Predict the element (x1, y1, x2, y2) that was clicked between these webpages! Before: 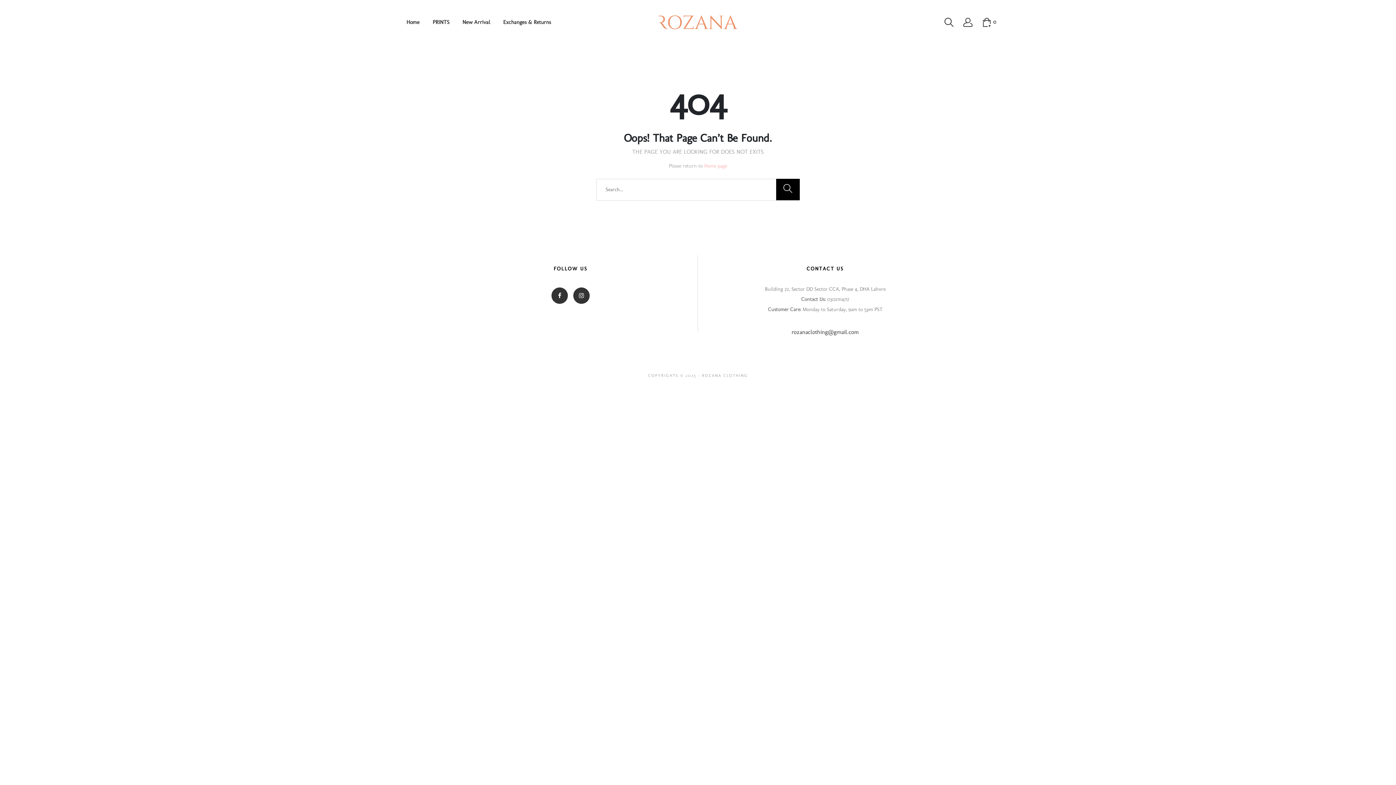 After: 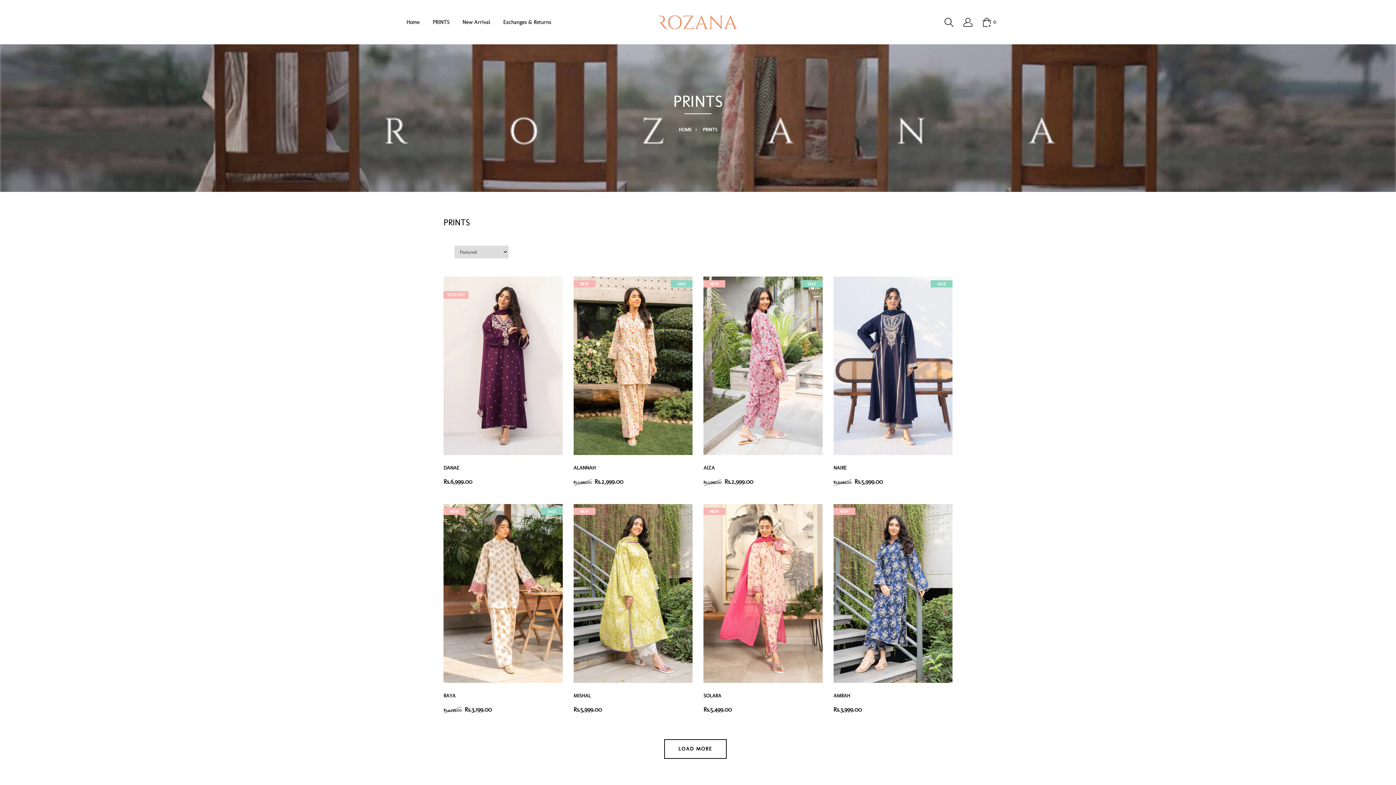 Action: bbox: (432, 15, 449, 29) label: PRINTS